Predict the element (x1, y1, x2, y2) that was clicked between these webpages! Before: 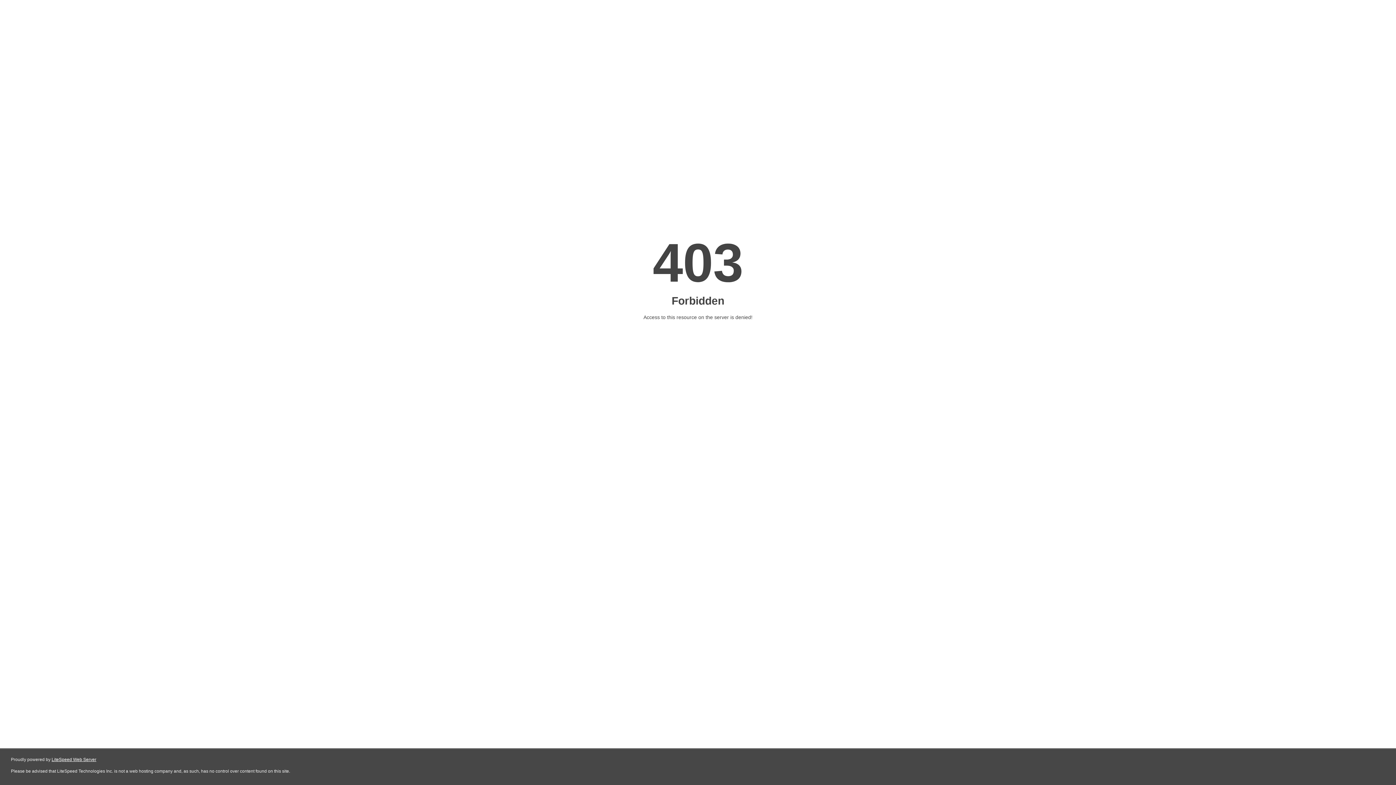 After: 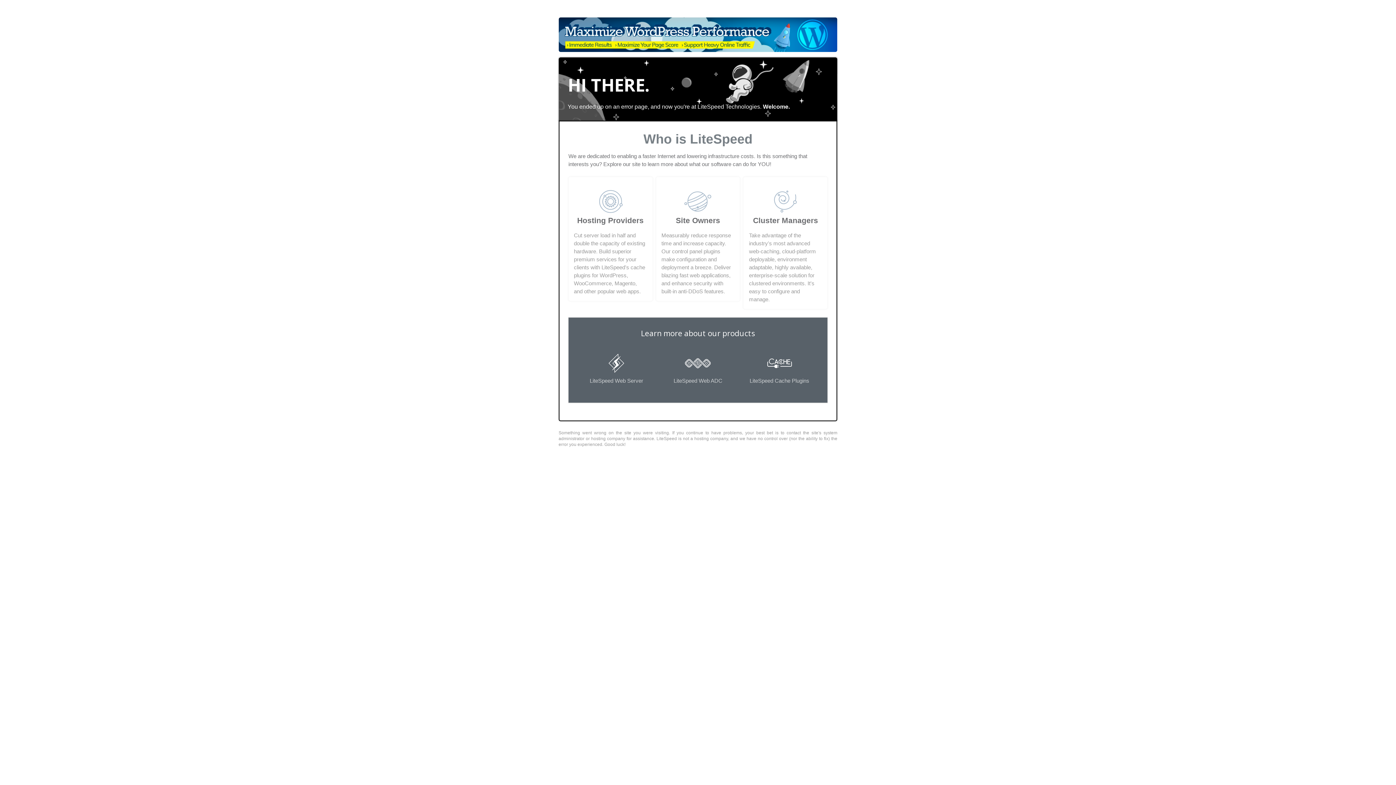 Action: bbox: (51, 757, 96, 762) label: LiteSpeed Web Server